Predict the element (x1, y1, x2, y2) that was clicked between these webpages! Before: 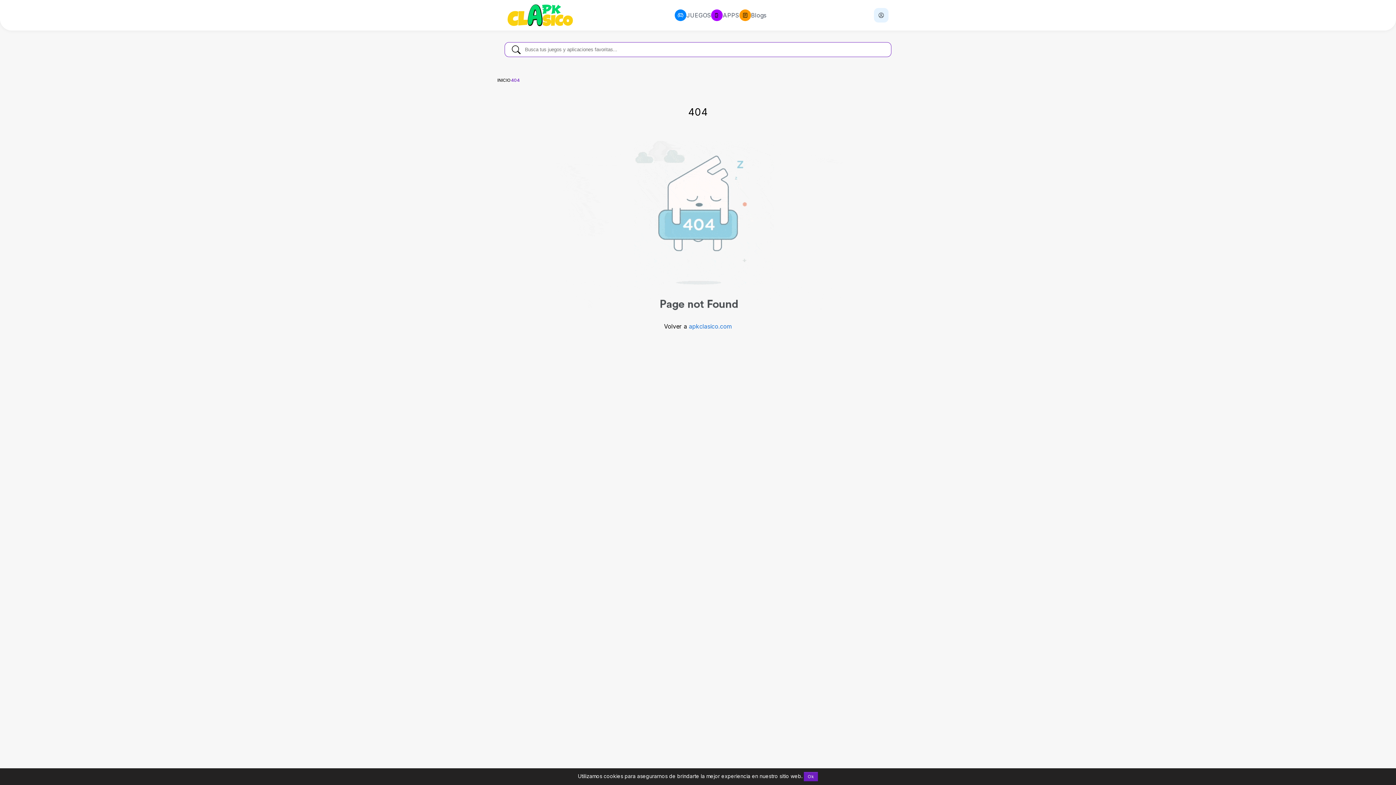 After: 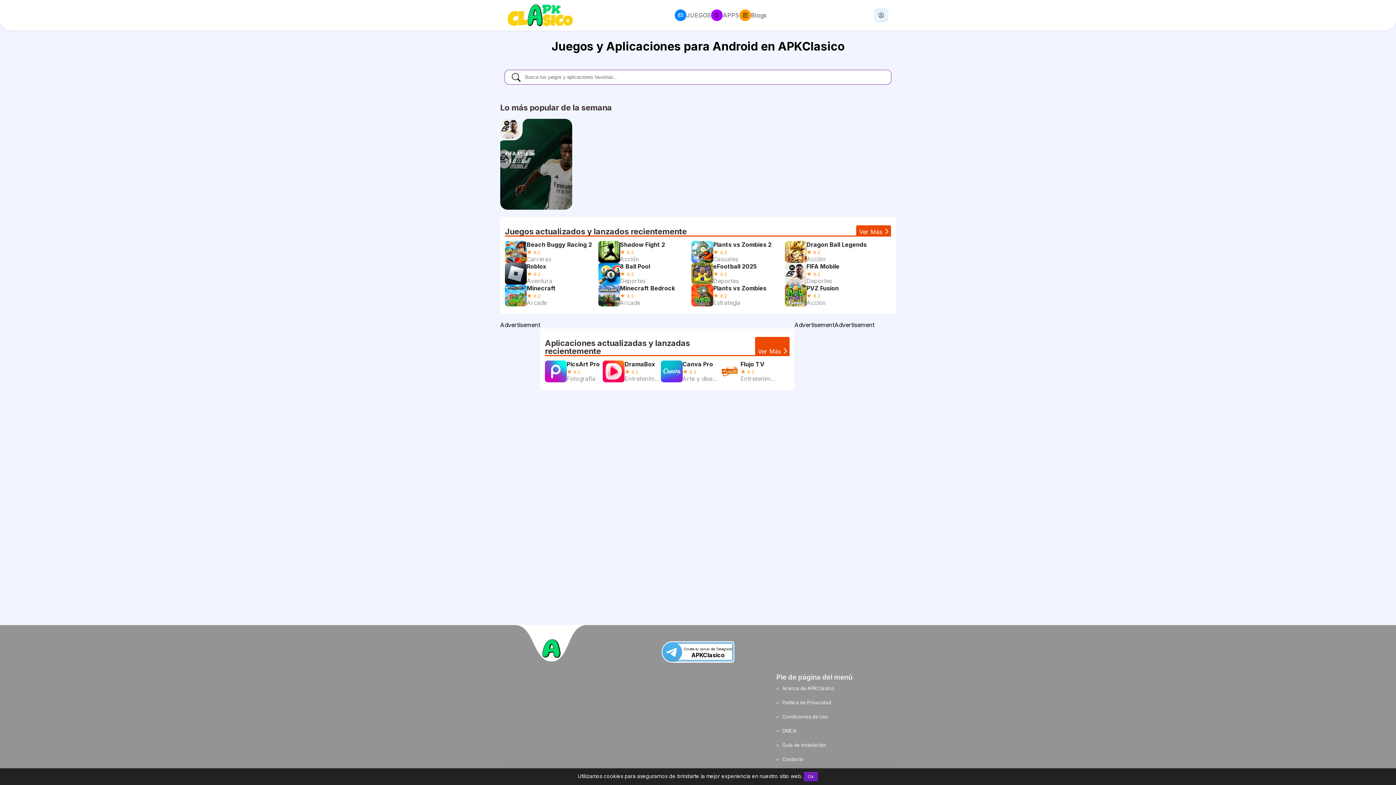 Action: bbox: (507, 0, 573, 30)